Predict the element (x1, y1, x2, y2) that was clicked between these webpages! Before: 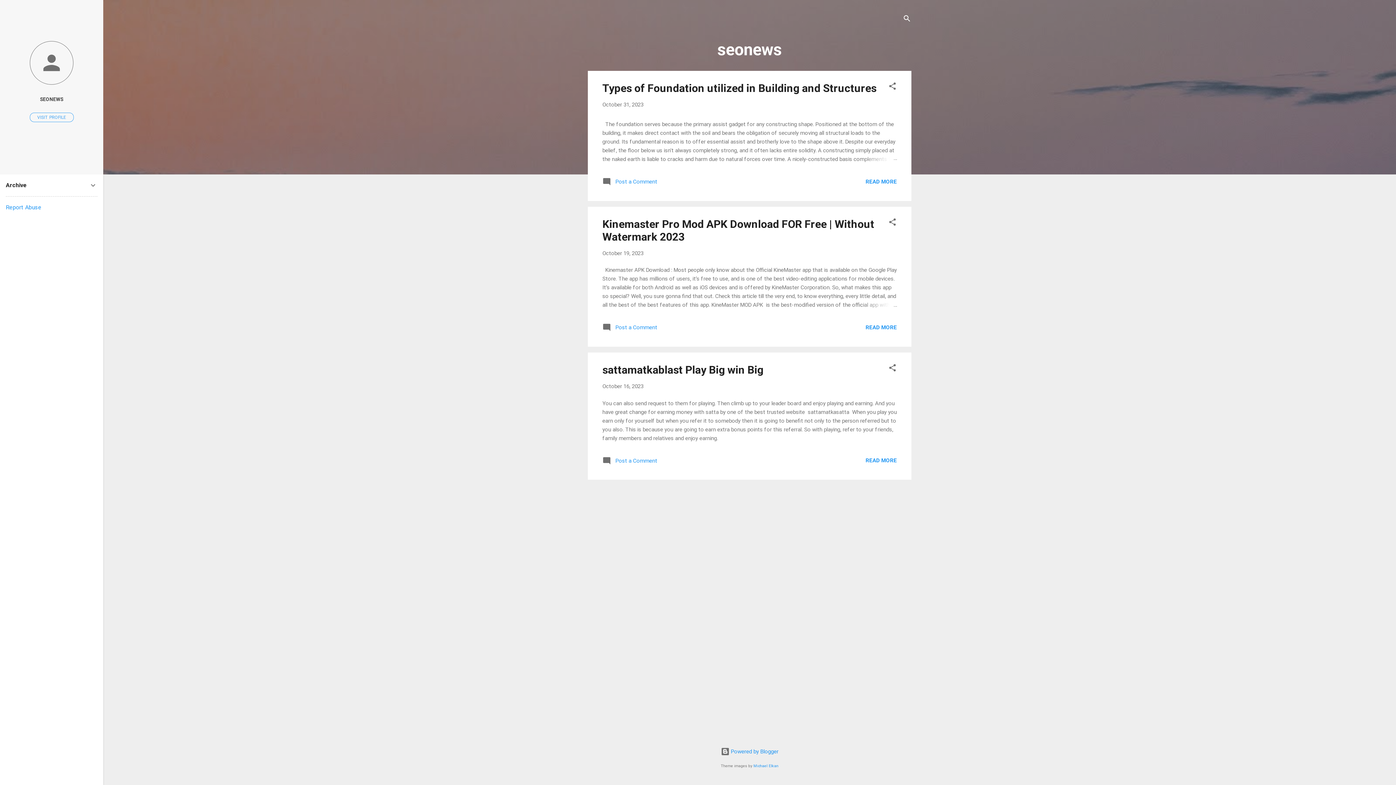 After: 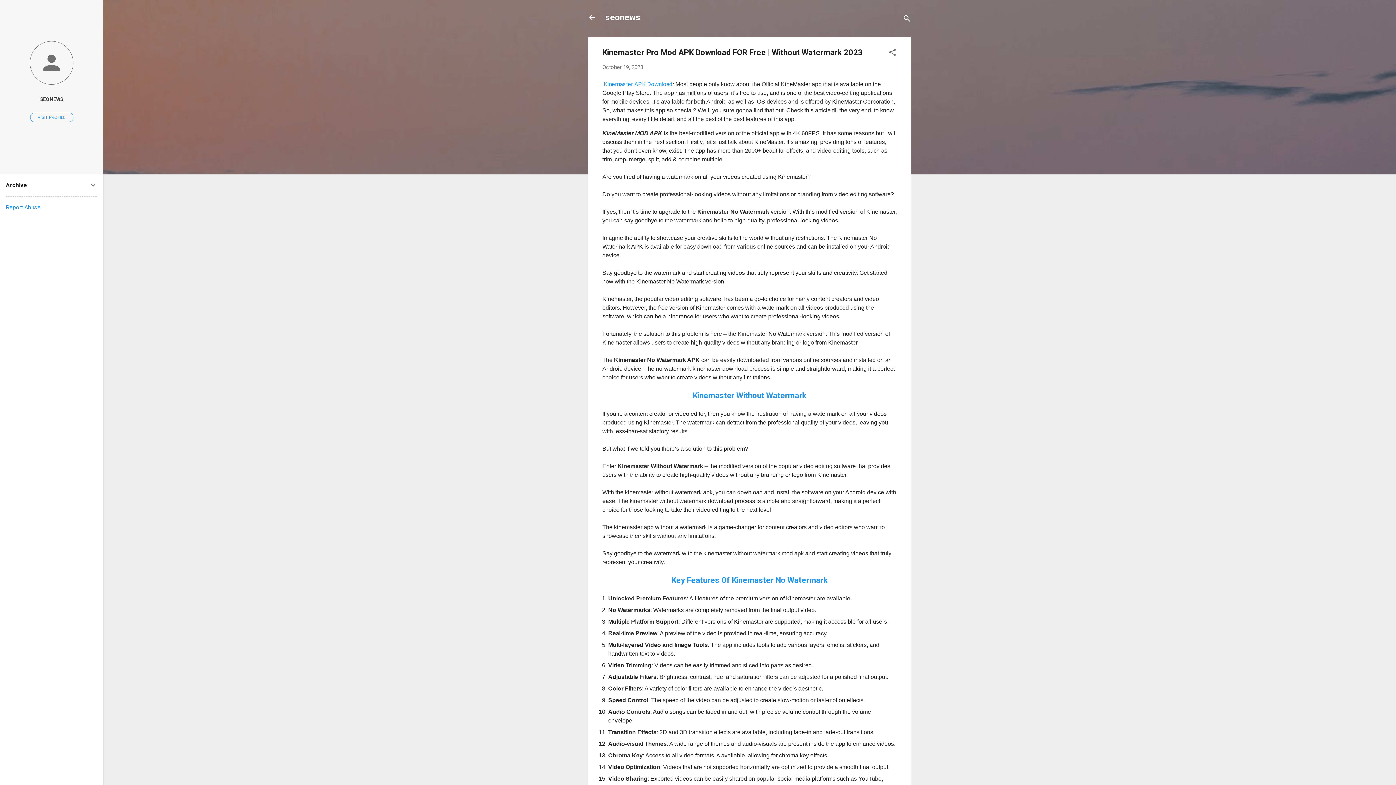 Action: bbox: (602, 217, 874, 243) label: Kinemaster Pro Mod APK Download FOR Free | Without Watermark 2023